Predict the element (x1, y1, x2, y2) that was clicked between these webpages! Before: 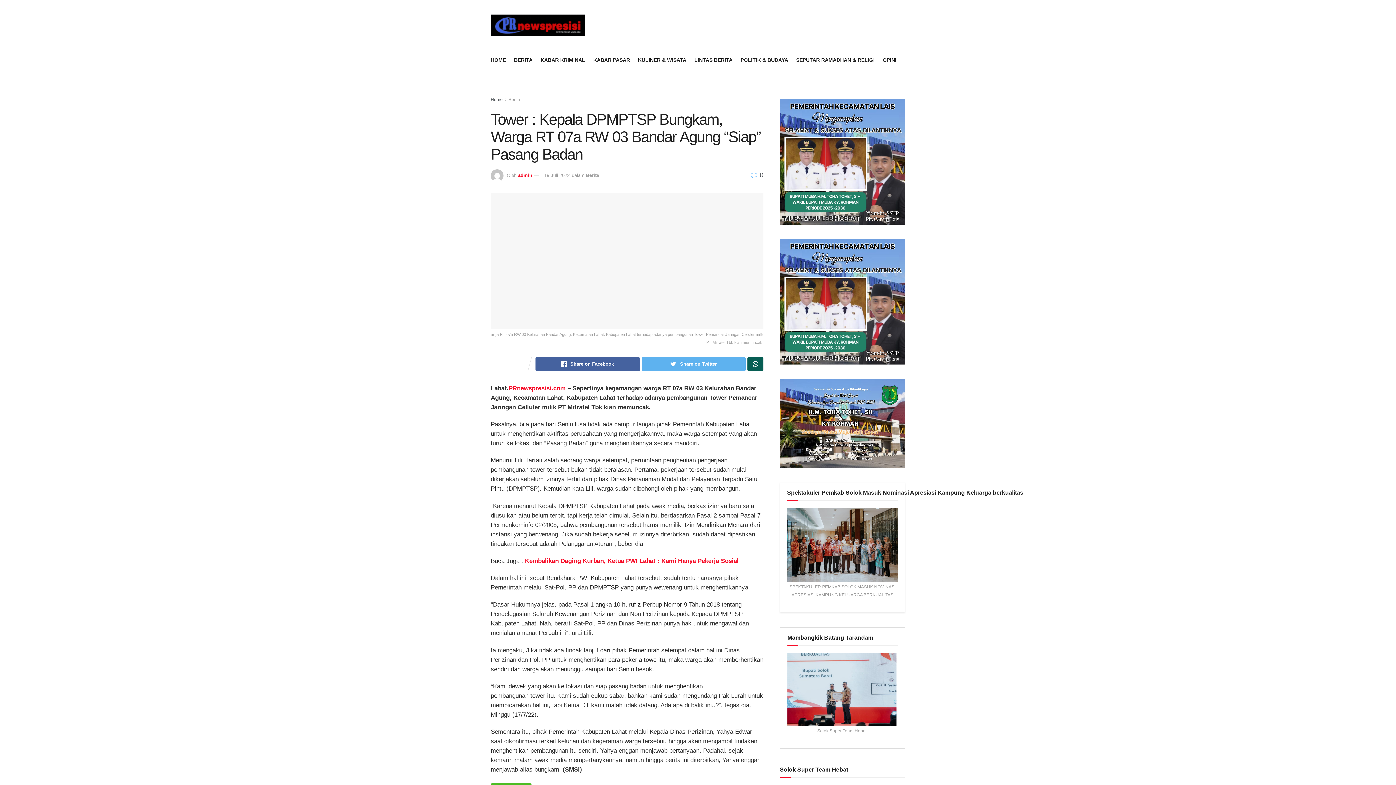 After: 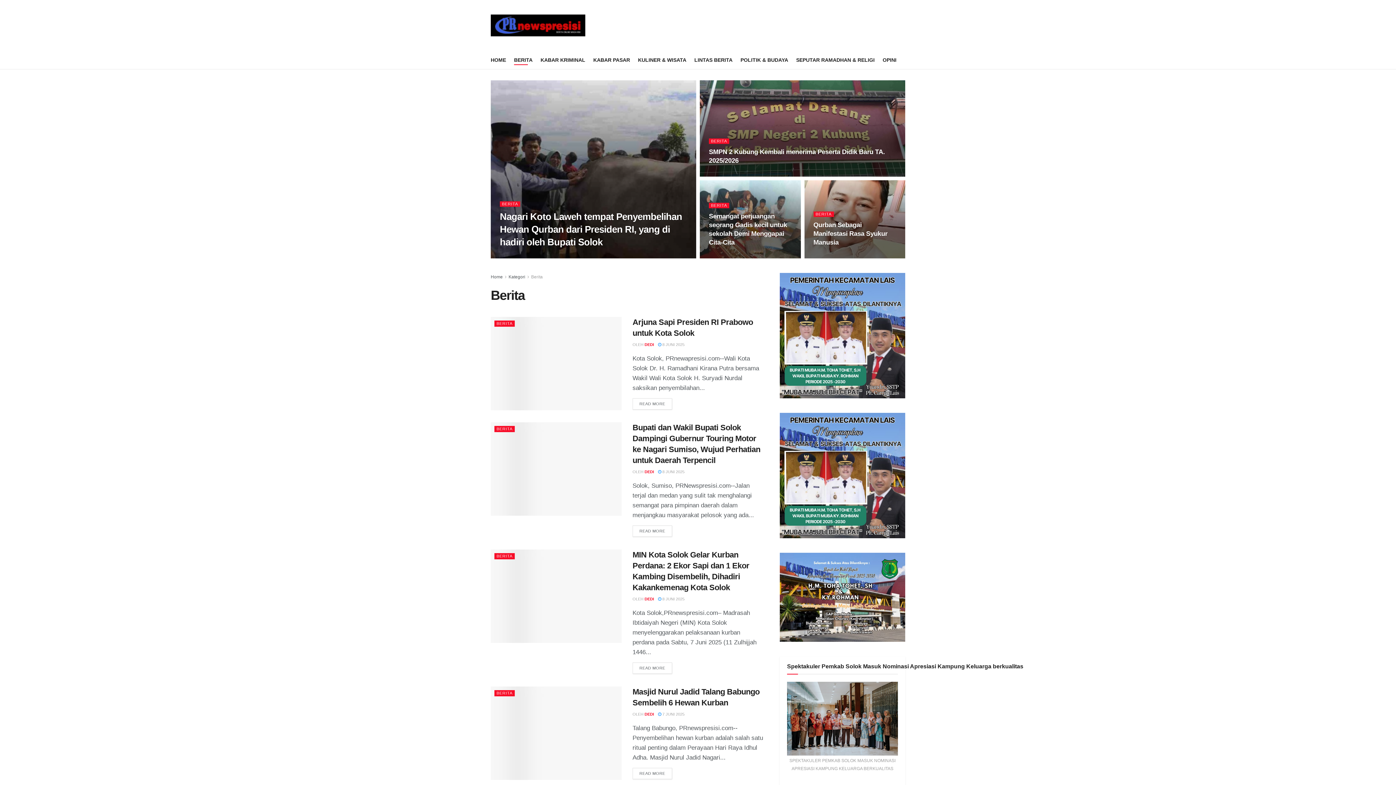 Action: label: Berita bbox: (508, 97, 520, 102)